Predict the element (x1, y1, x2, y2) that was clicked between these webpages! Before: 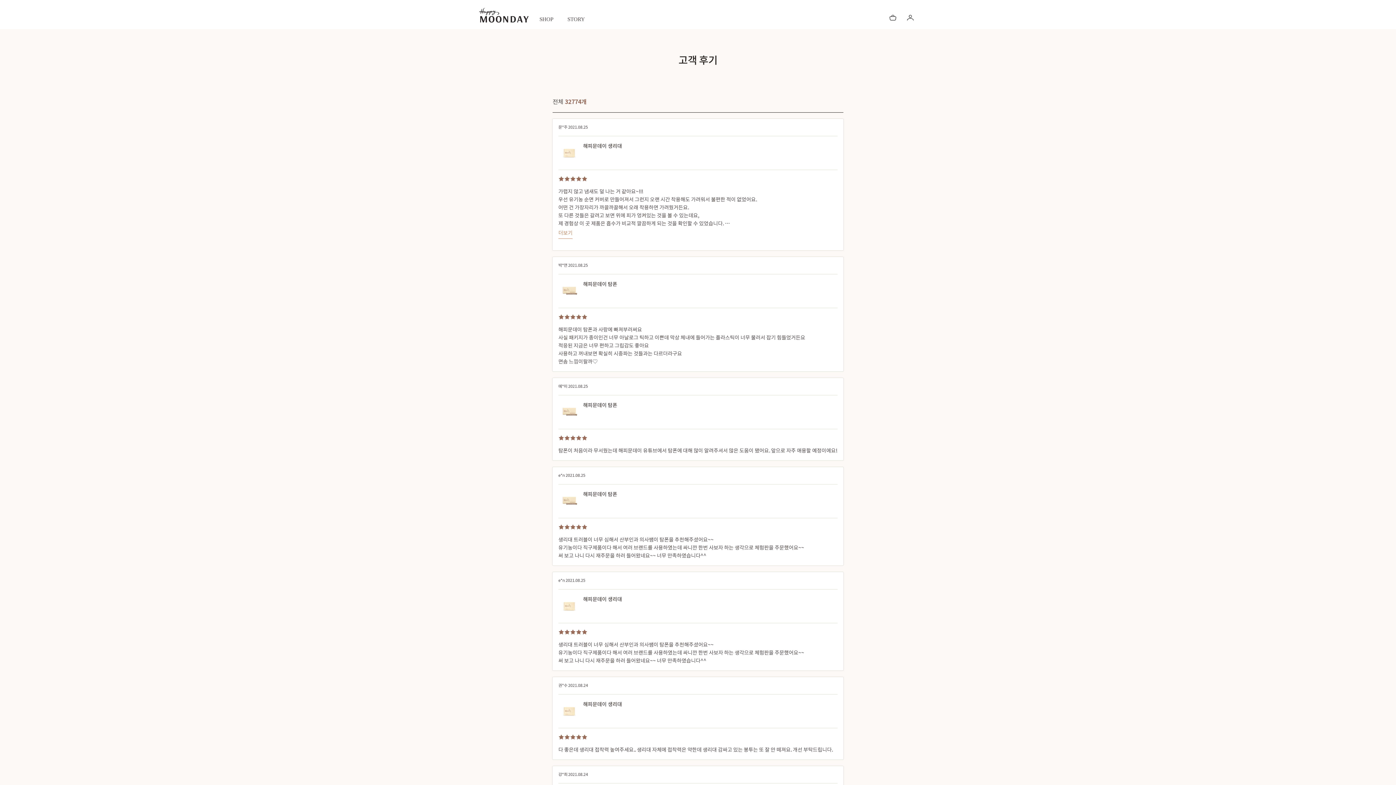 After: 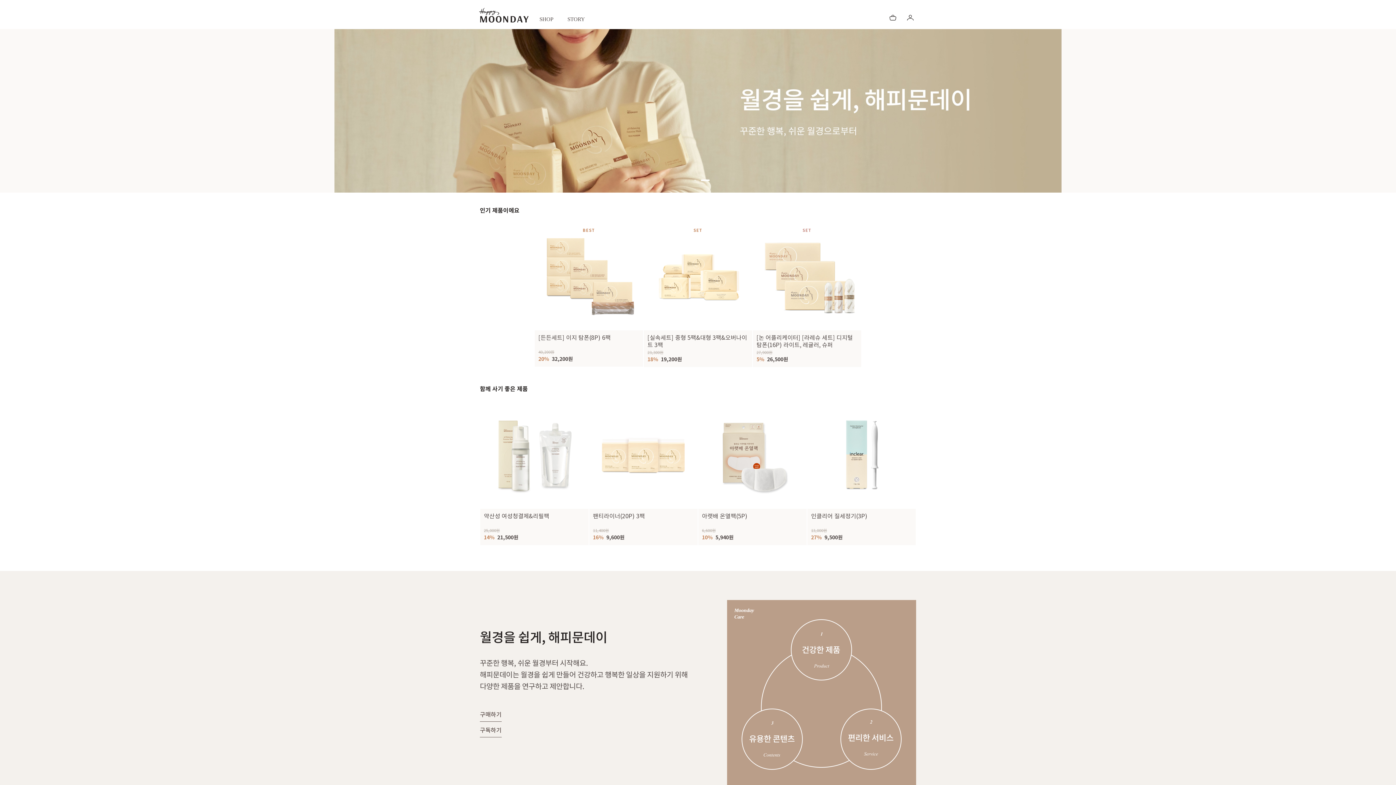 Action: bbox: (479, 1, 528, 29)